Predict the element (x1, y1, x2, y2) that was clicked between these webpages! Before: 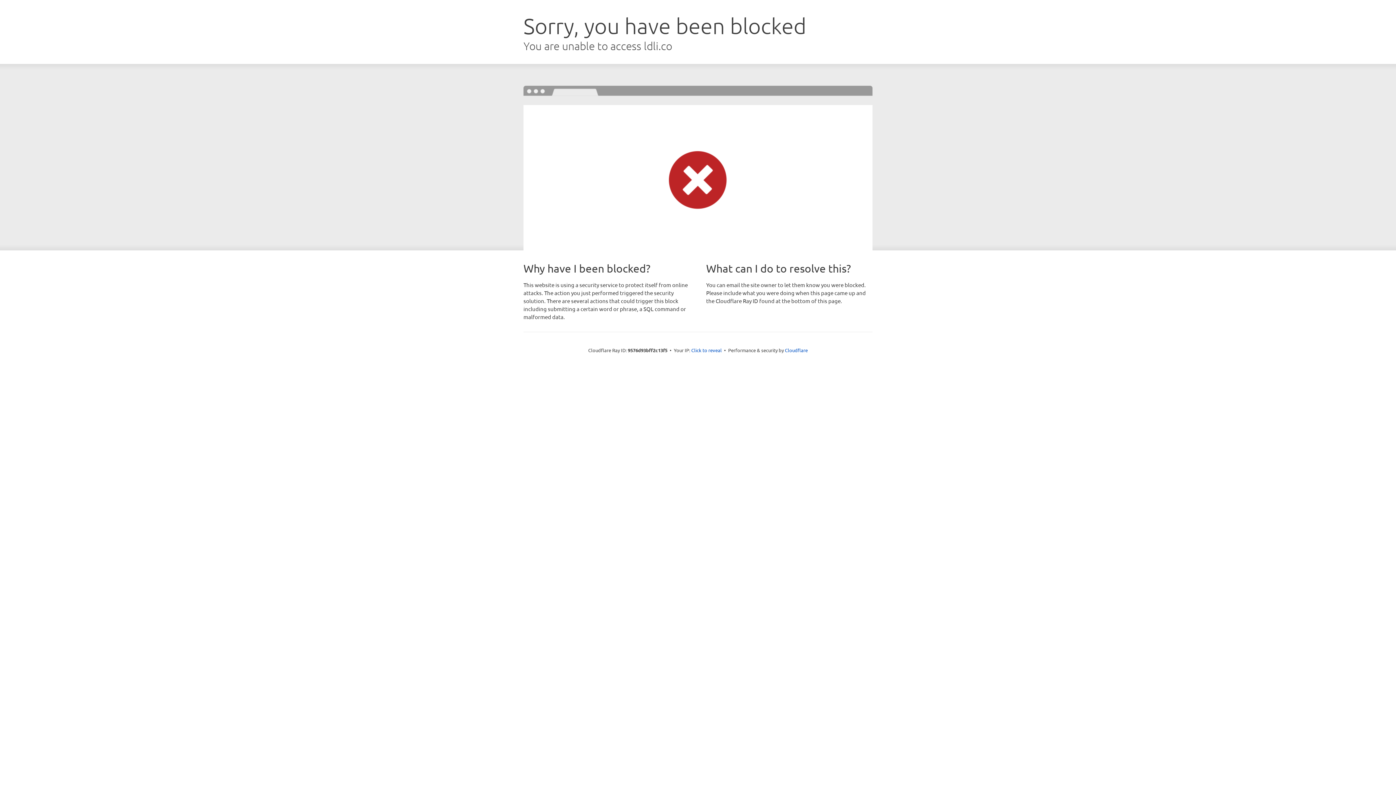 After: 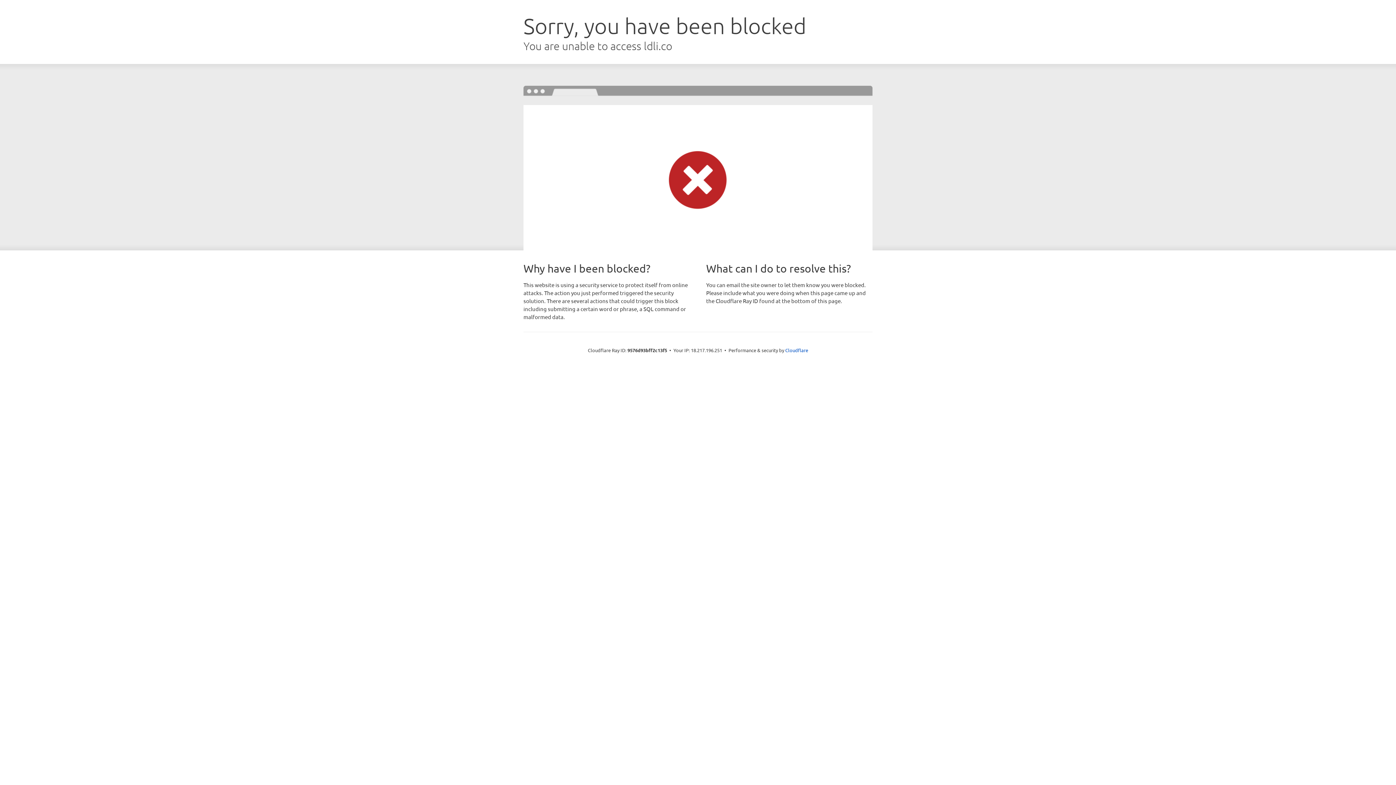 Action: bbox: (691, 346, 722, 353) label: Click to reveal